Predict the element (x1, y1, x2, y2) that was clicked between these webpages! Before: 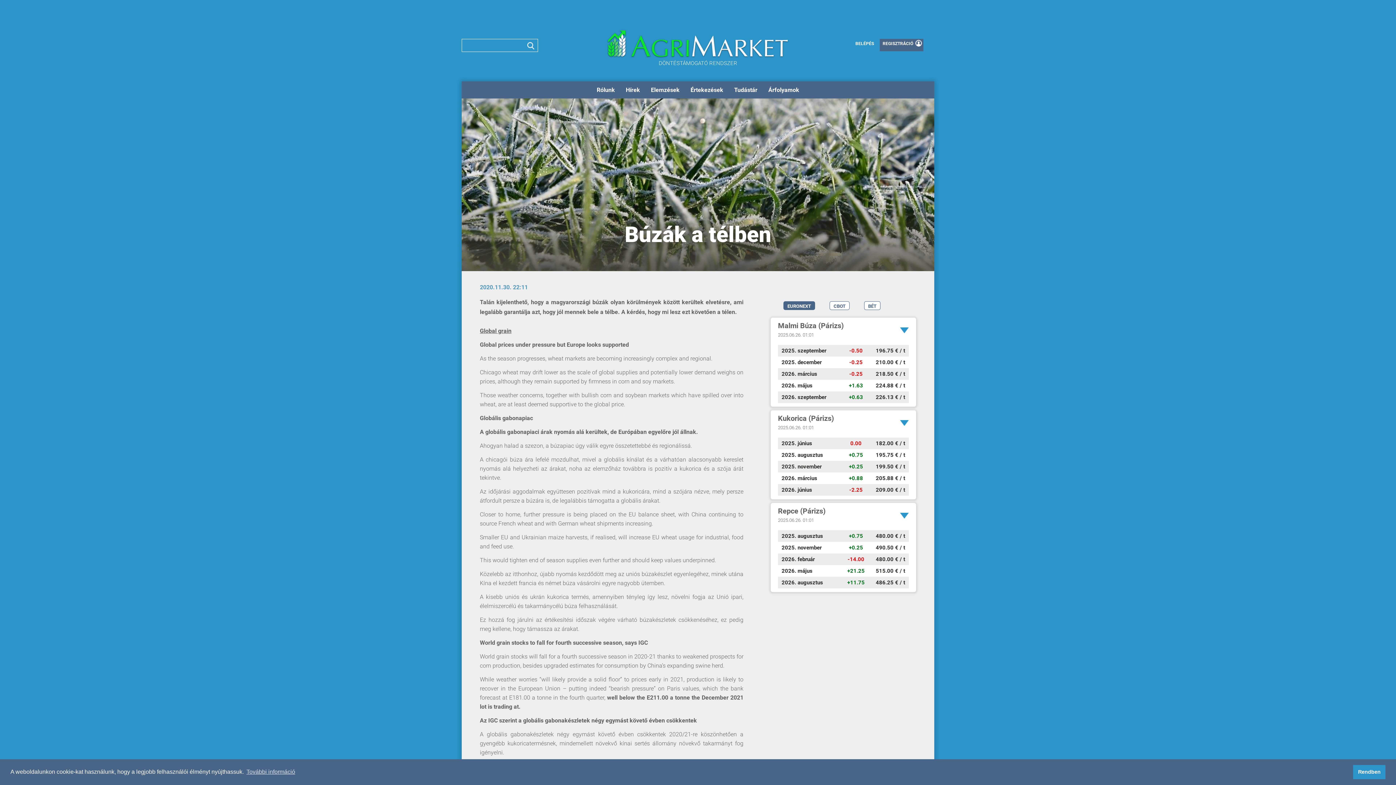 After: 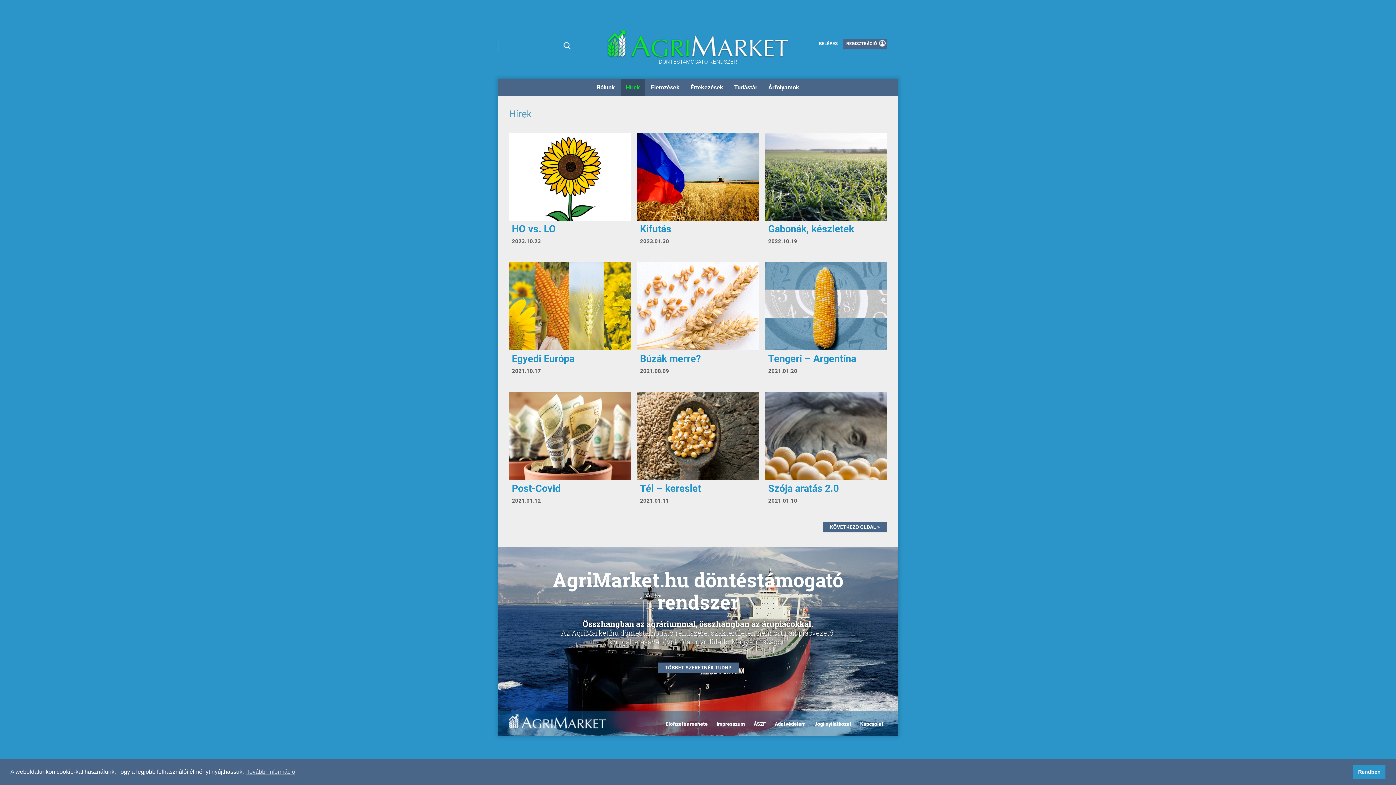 Action: label: Hírek bbox: (621, 81, 644, 98)